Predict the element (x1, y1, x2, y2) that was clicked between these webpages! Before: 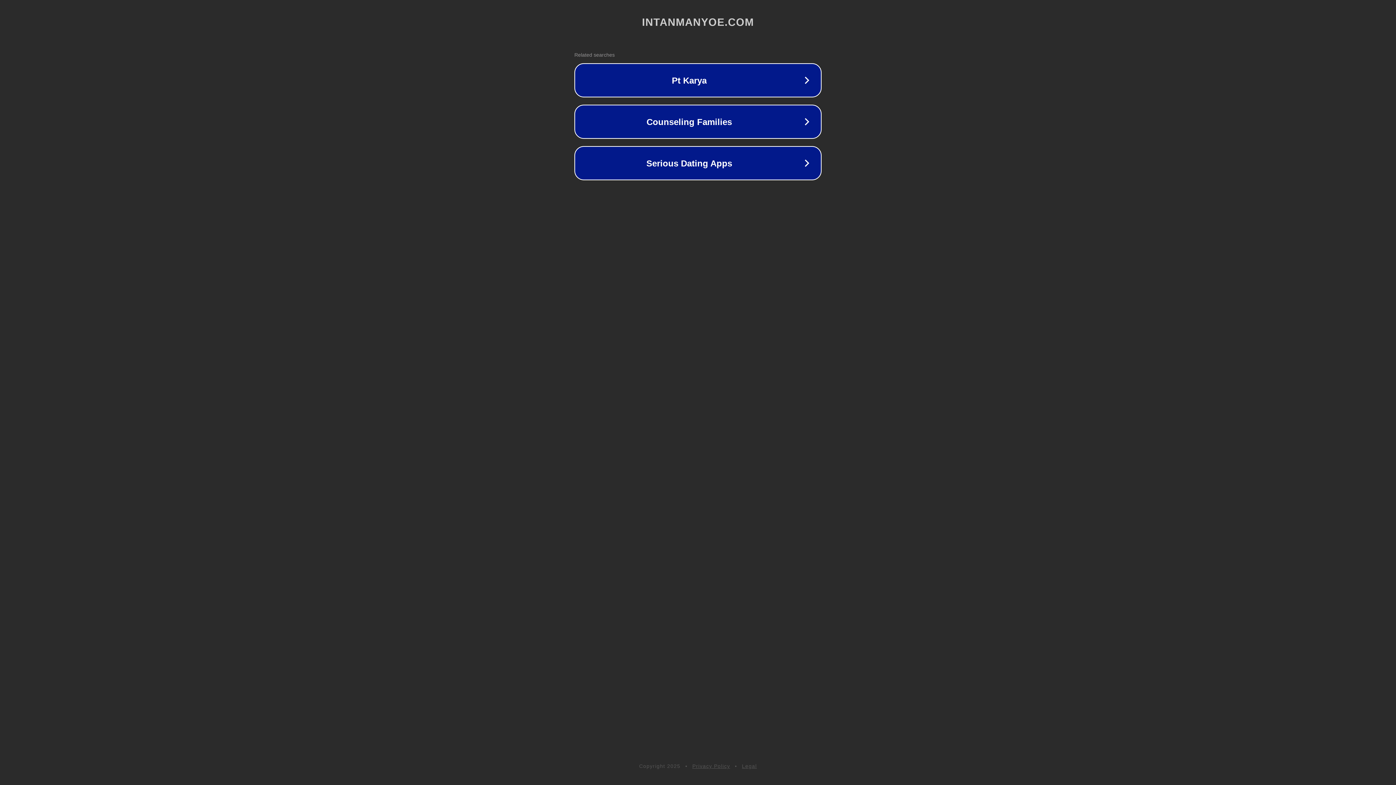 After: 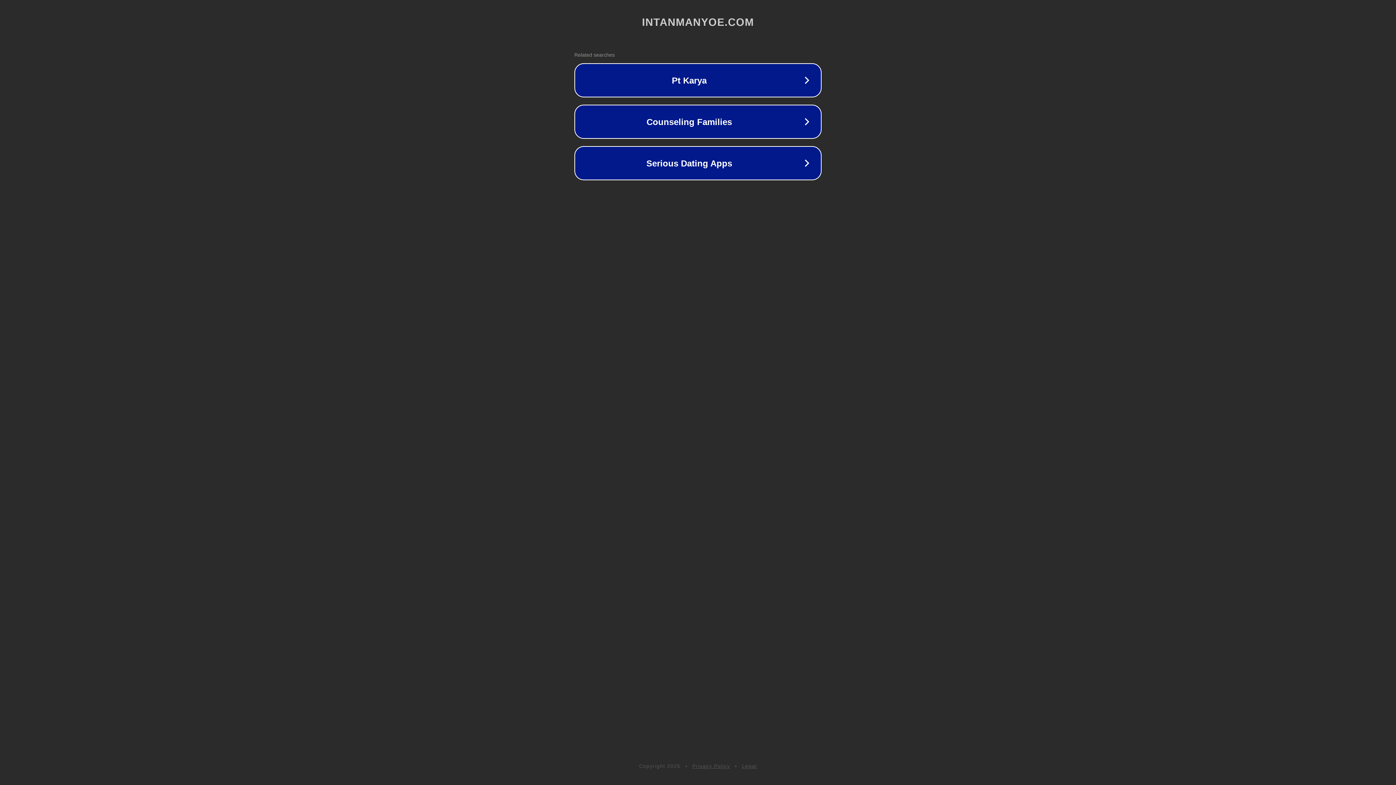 Action: label: Legal bbox: (742, 763, 757, 769)